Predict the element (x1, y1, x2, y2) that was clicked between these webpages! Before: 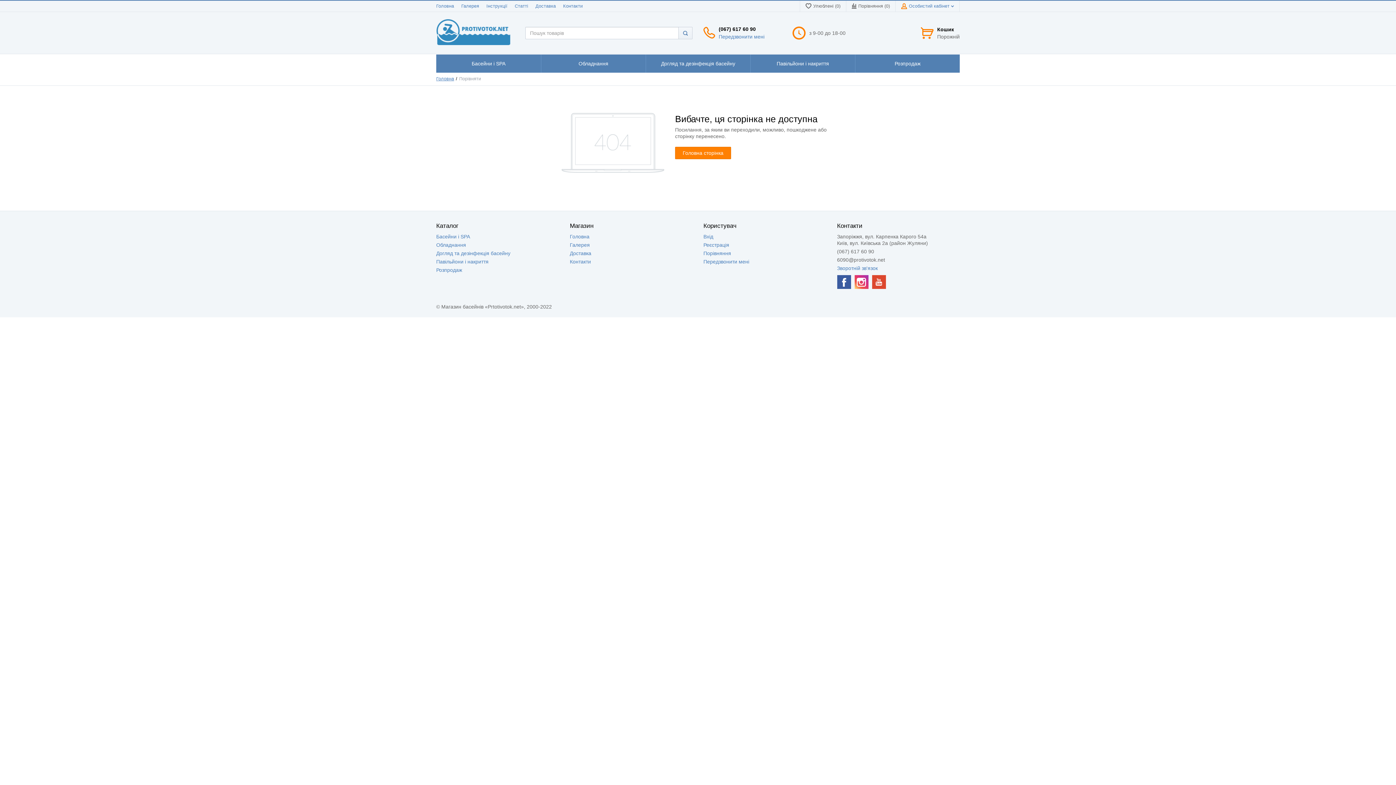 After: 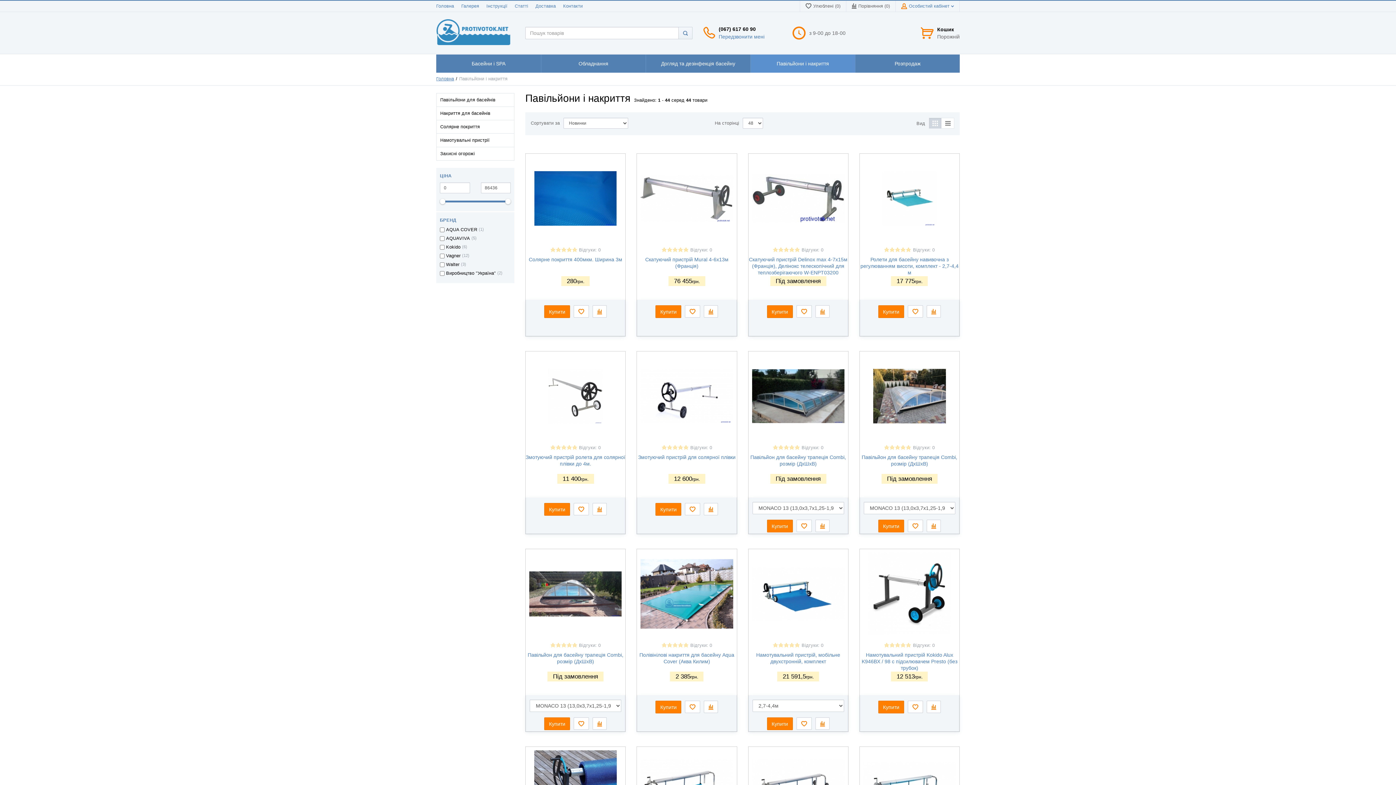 Action: bbox: (750, 54, 855, 72) label:  Павільйони і накриття